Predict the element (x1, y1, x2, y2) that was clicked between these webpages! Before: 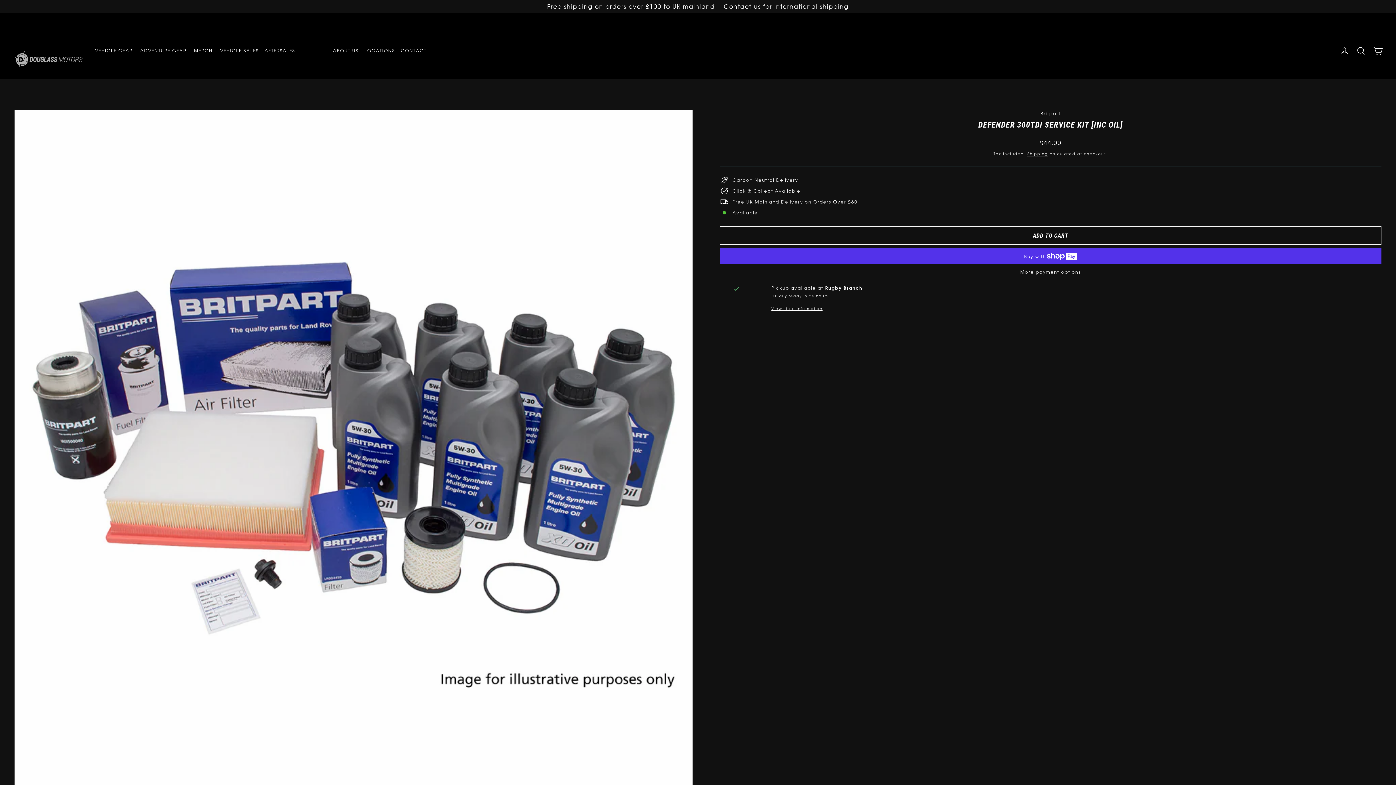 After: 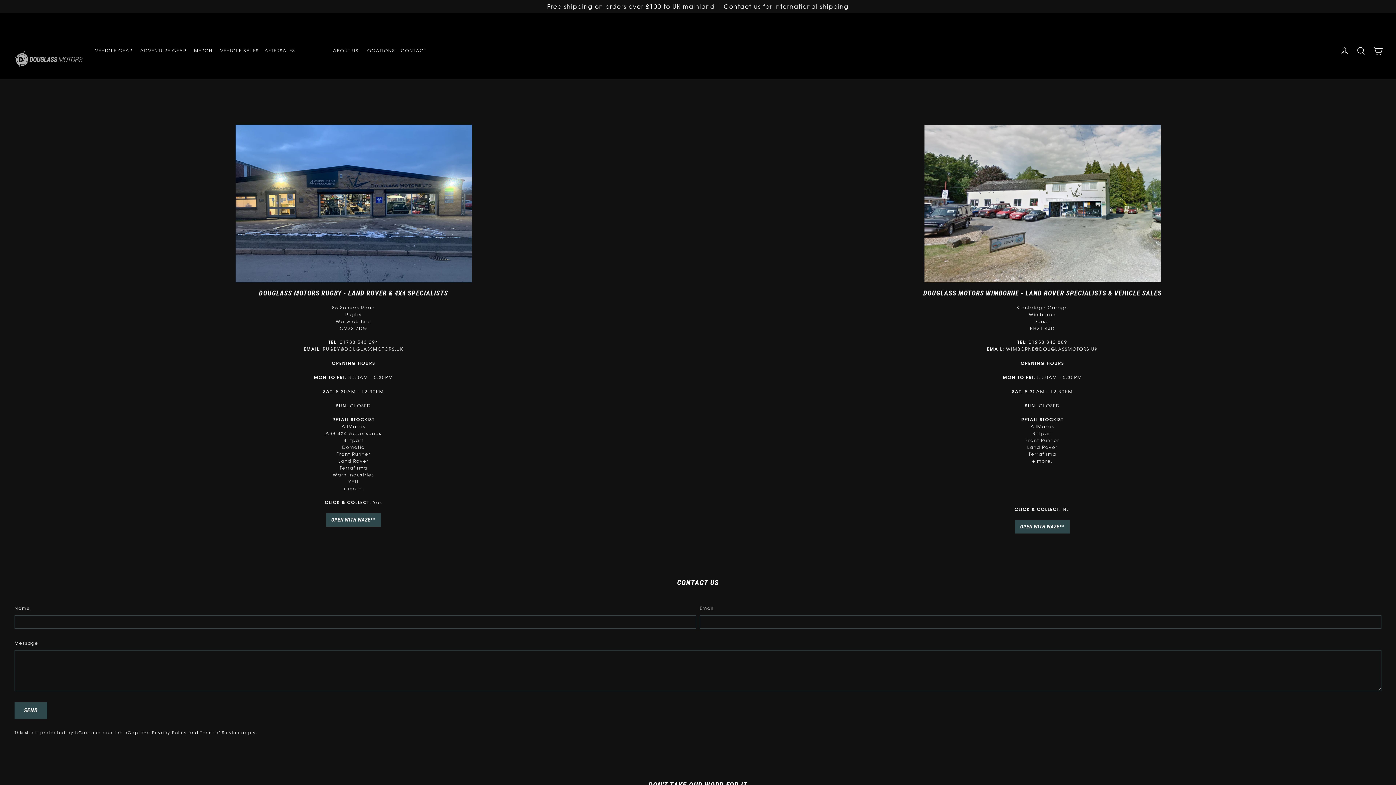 Action: bbox: (361, 43, 398, 57) label: LOCATIONS